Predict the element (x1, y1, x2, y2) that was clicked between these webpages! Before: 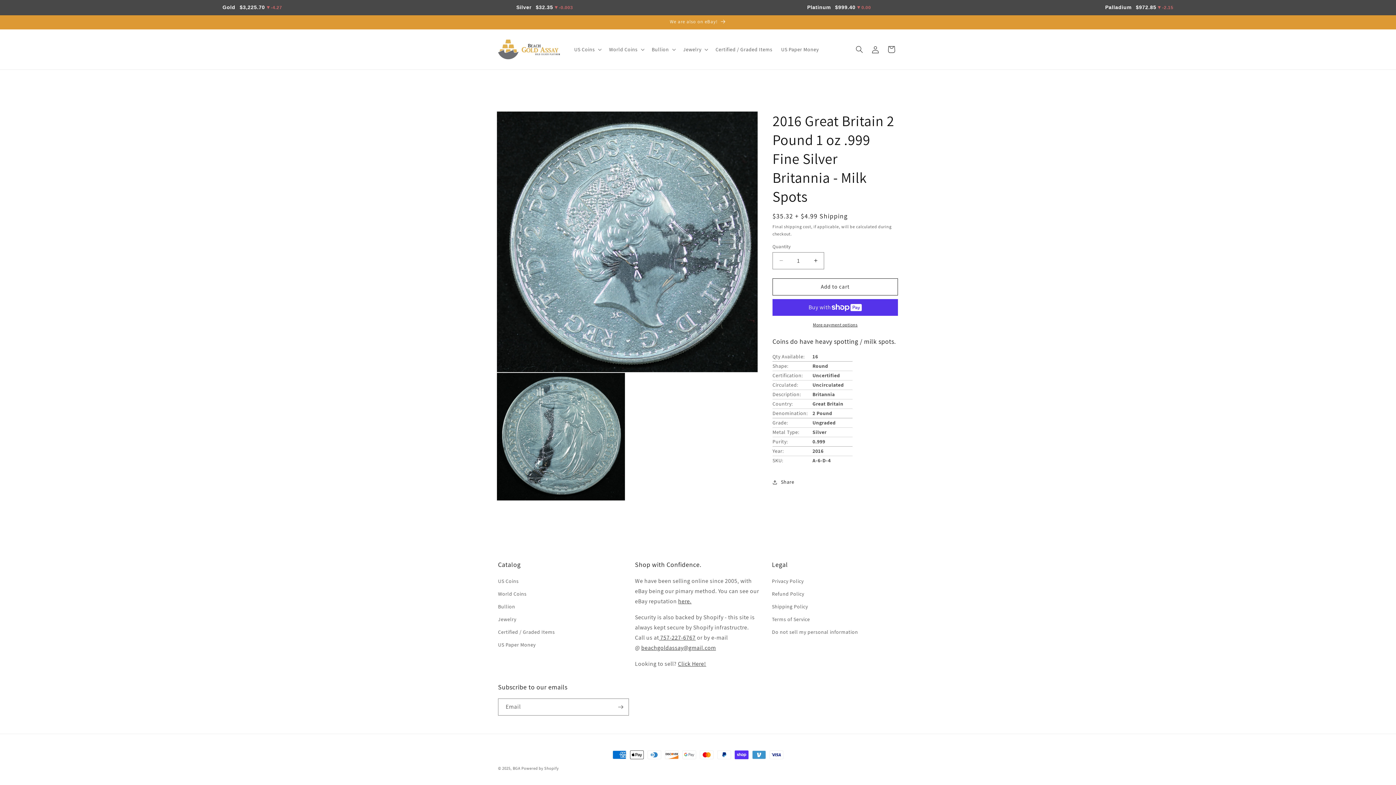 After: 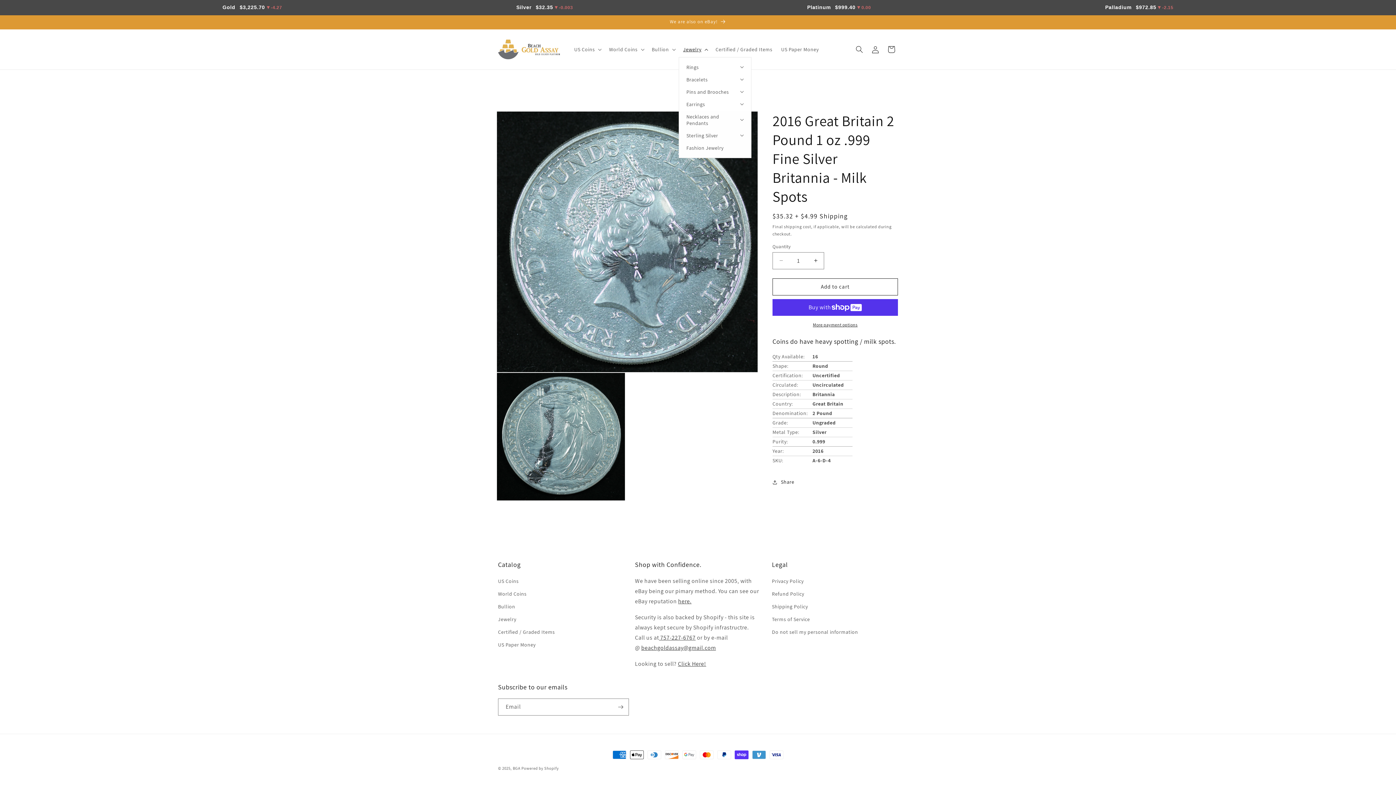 Action: label: Jewelry bbox: (678, 41, 711, 57)